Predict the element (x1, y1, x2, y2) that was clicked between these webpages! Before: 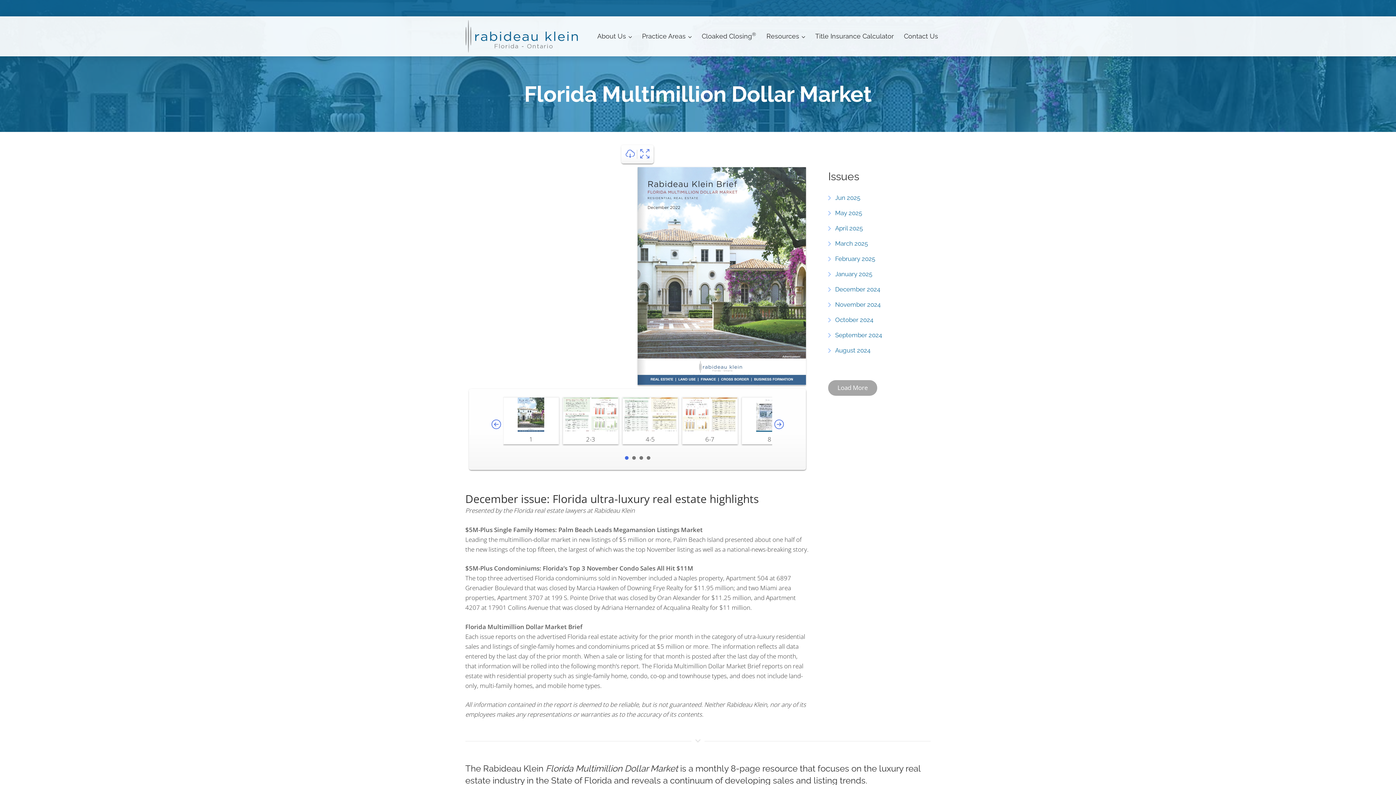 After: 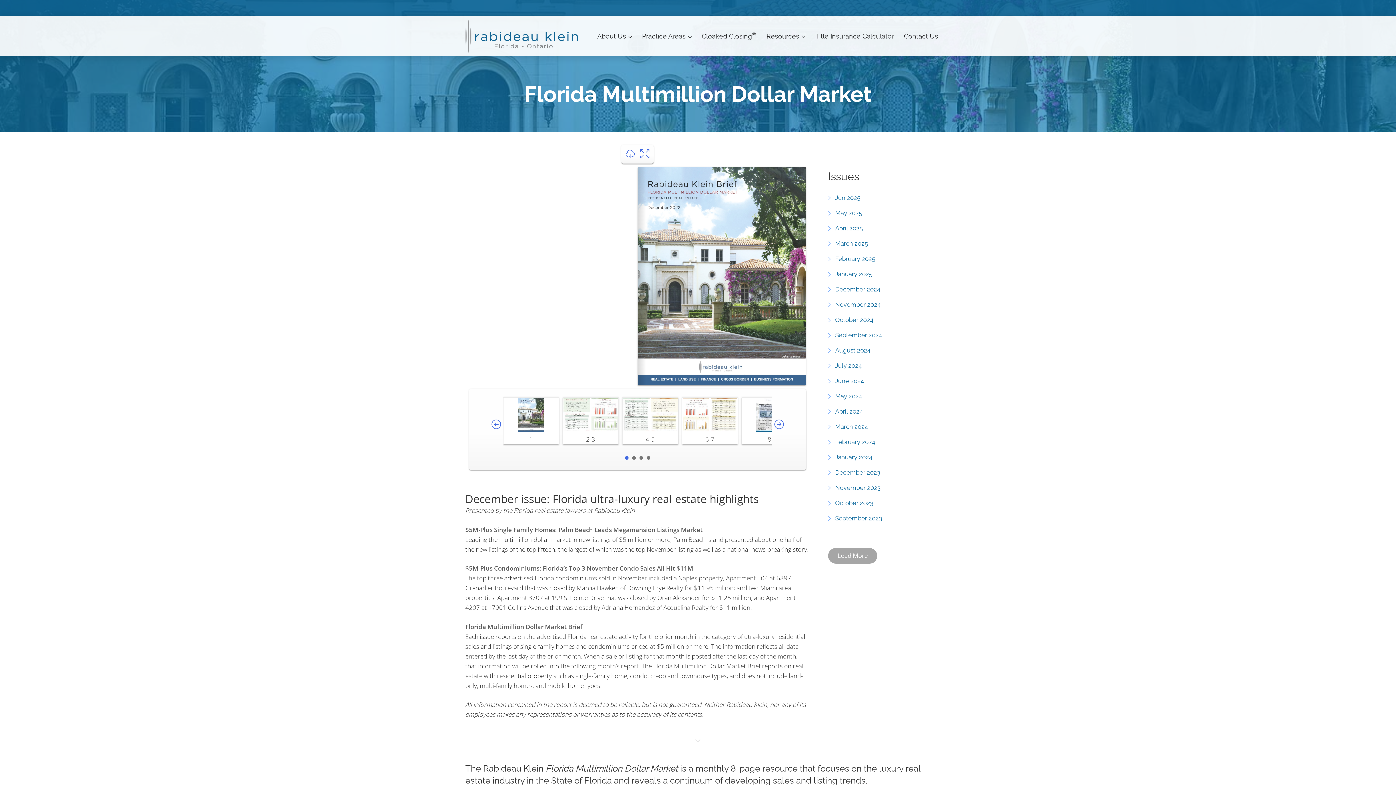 Action: label: Load More bbox: (828, 380, 877, 396)